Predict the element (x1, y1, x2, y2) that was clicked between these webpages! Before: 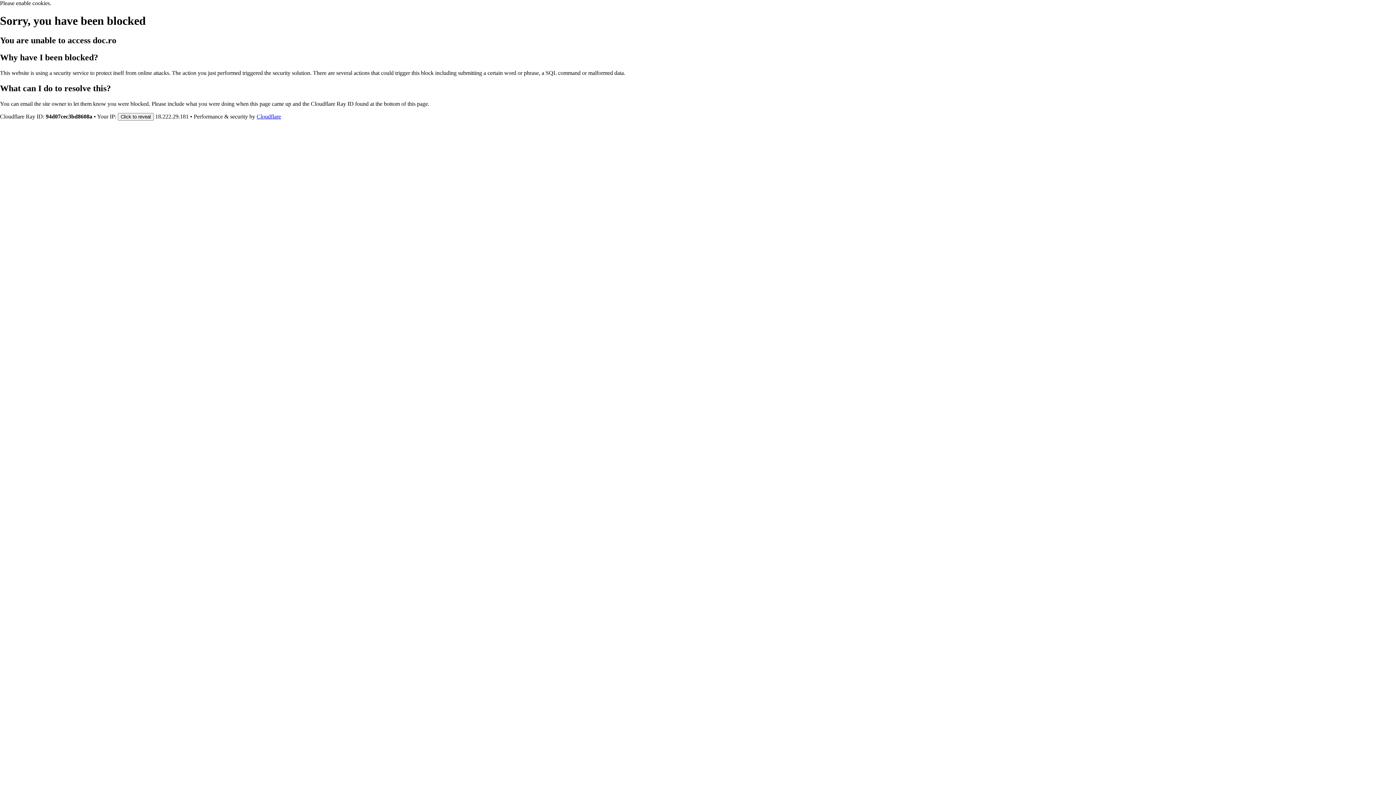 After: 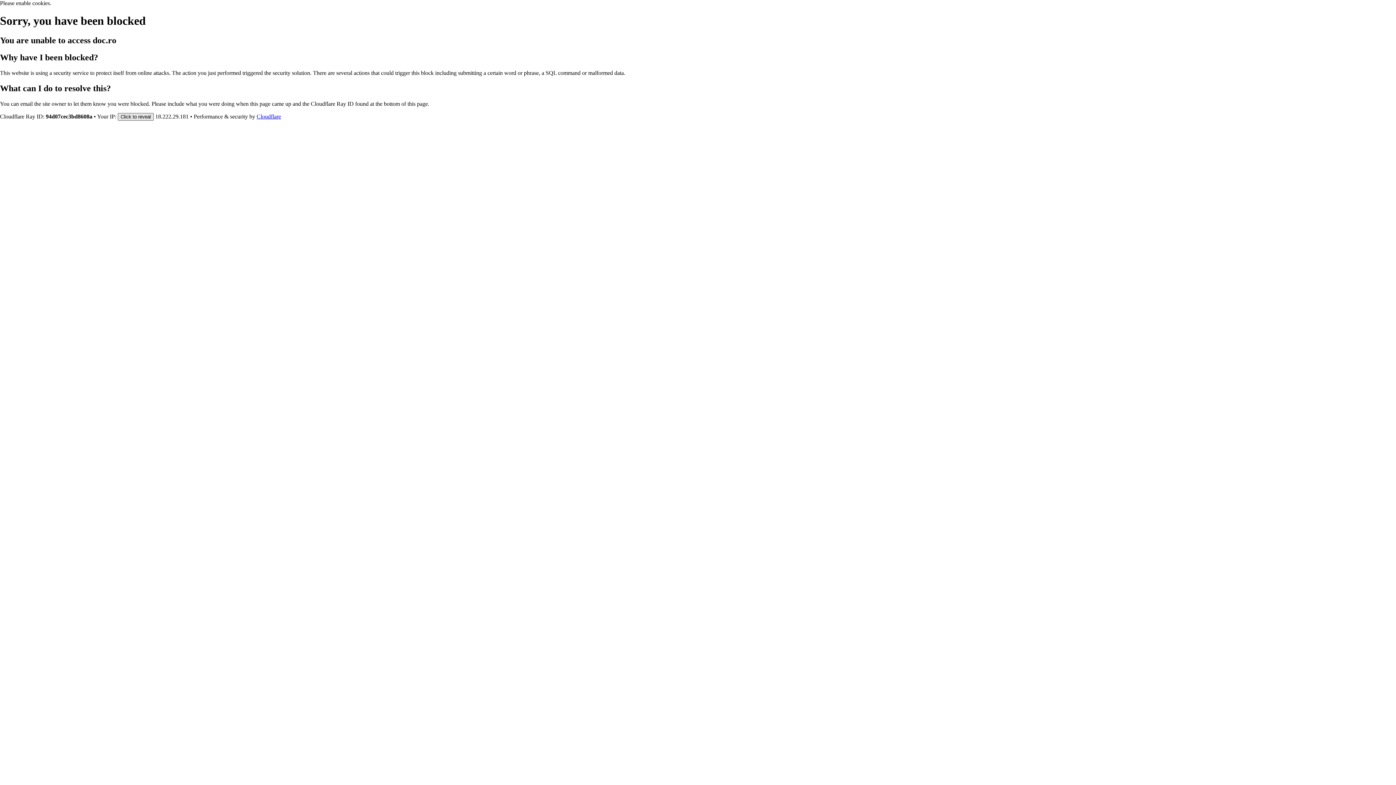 Action: bbox: (117, 112, 153, 120) label: Click to reveal